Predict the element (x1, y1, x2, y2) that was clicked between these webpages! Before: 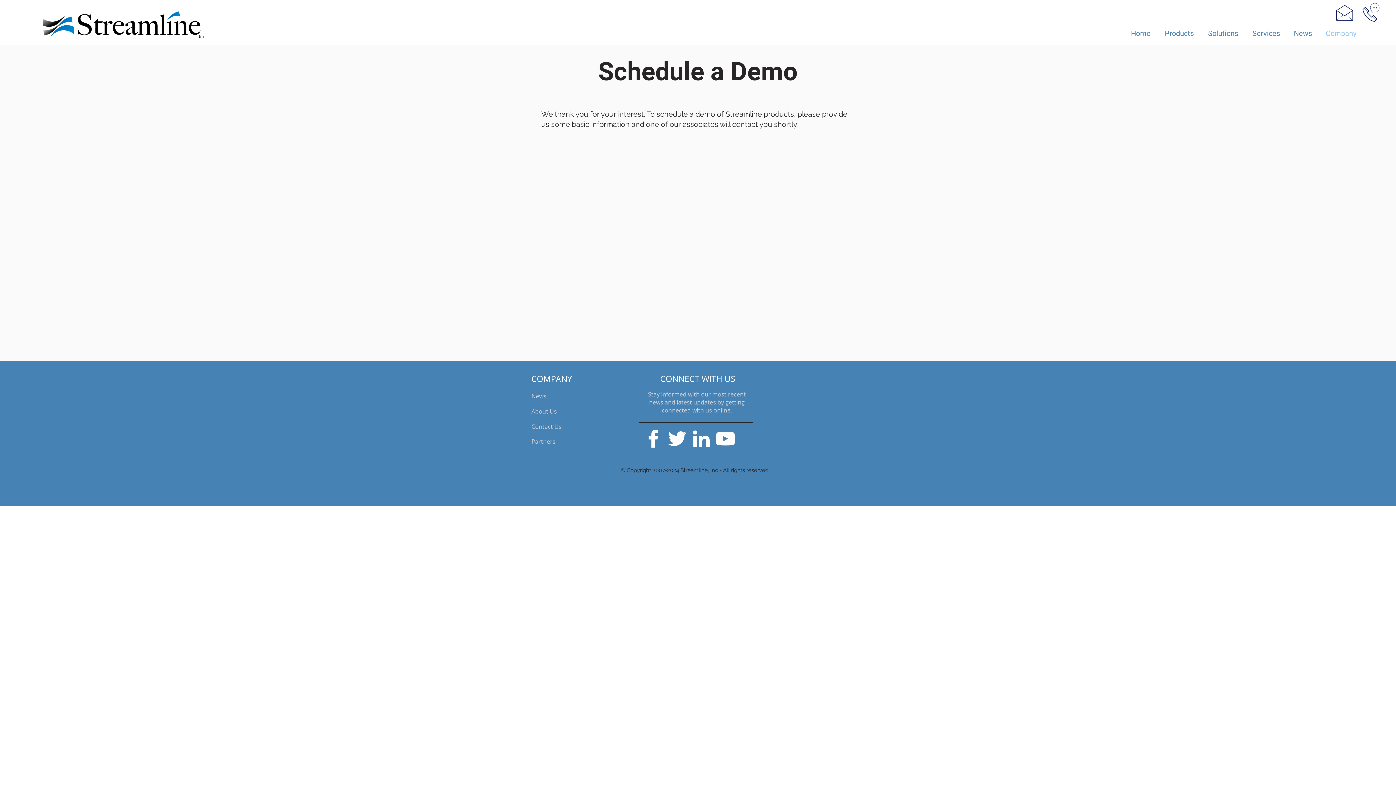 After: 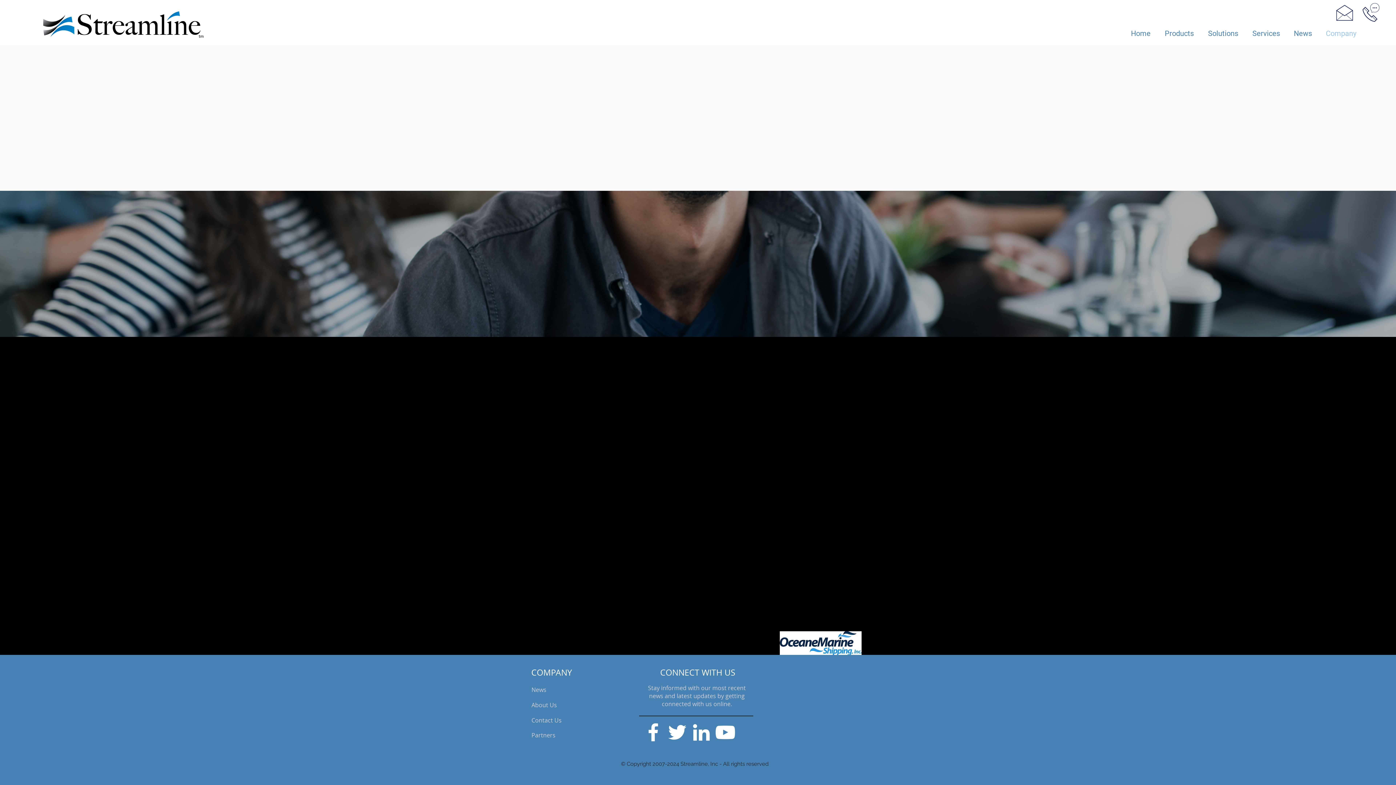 Action: label: About Us bbox: (531, 407, 557, 415)